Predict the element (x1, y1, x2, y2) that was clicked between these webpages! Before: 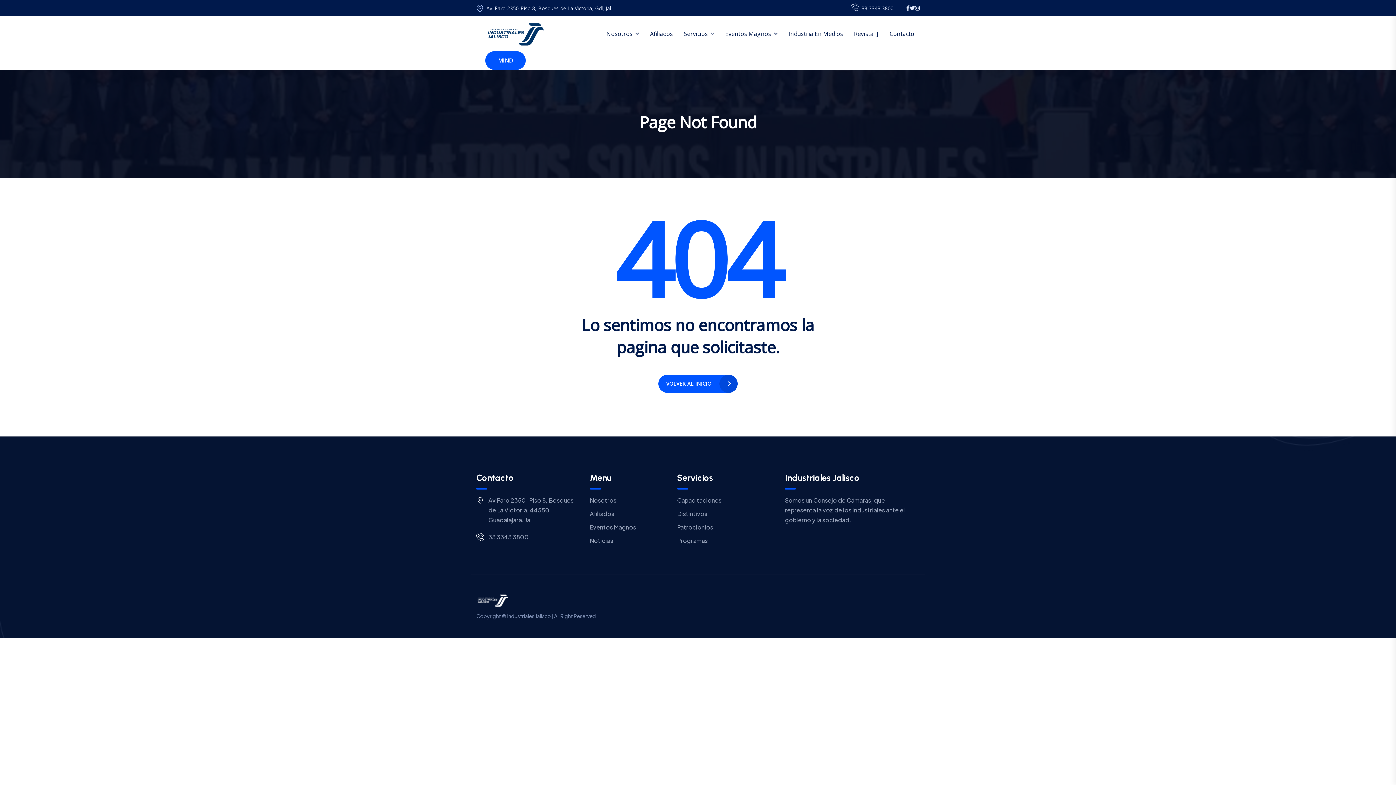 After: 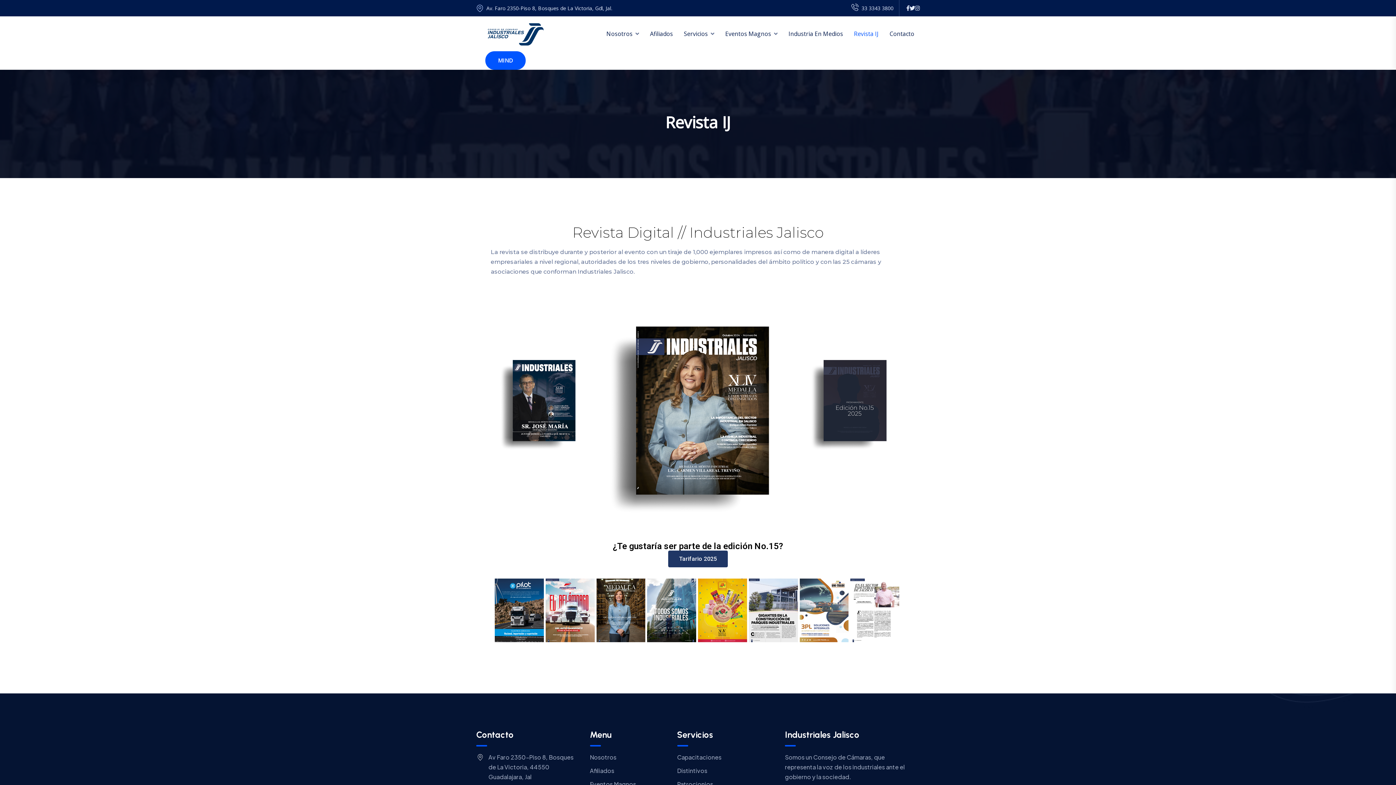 Action: bbox: (848, 16, 884, 51) label: Revista IJ